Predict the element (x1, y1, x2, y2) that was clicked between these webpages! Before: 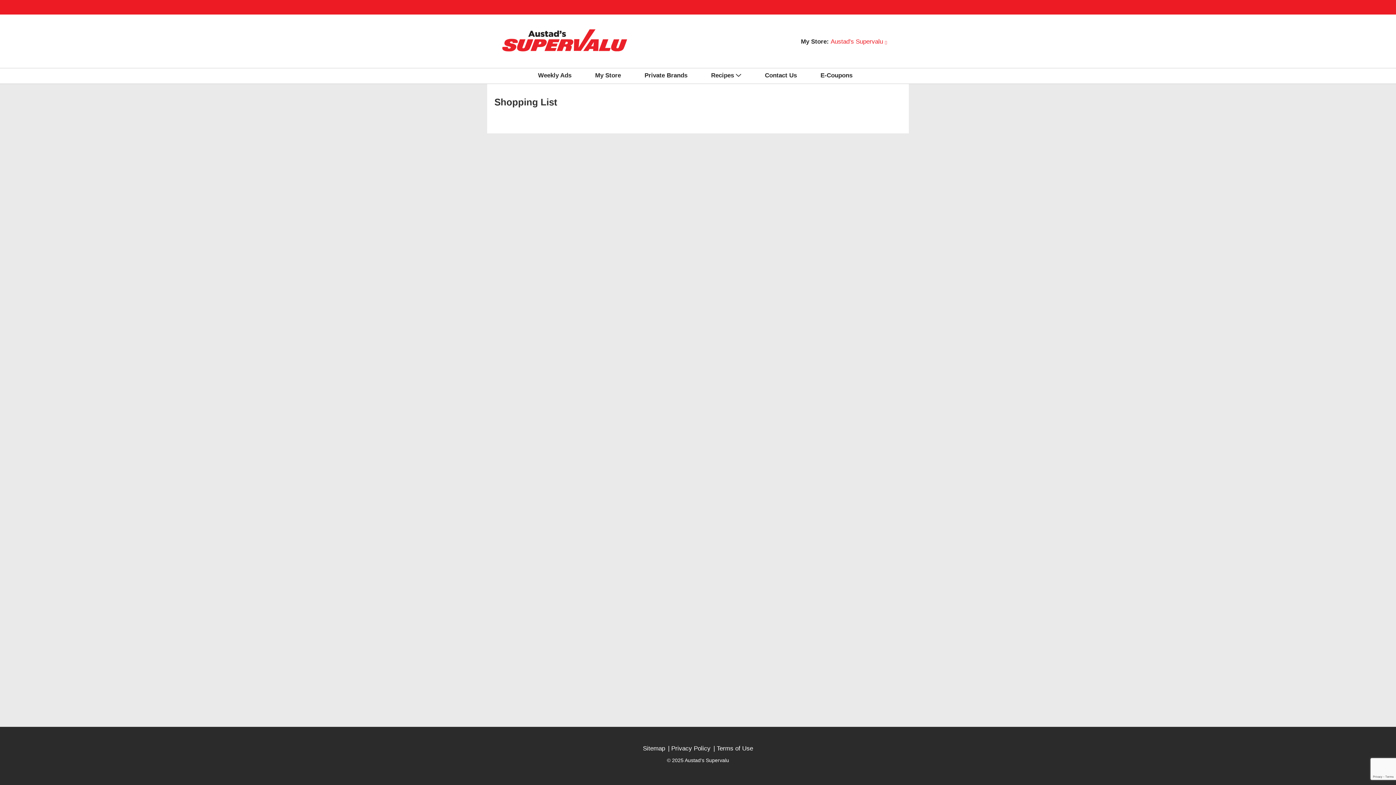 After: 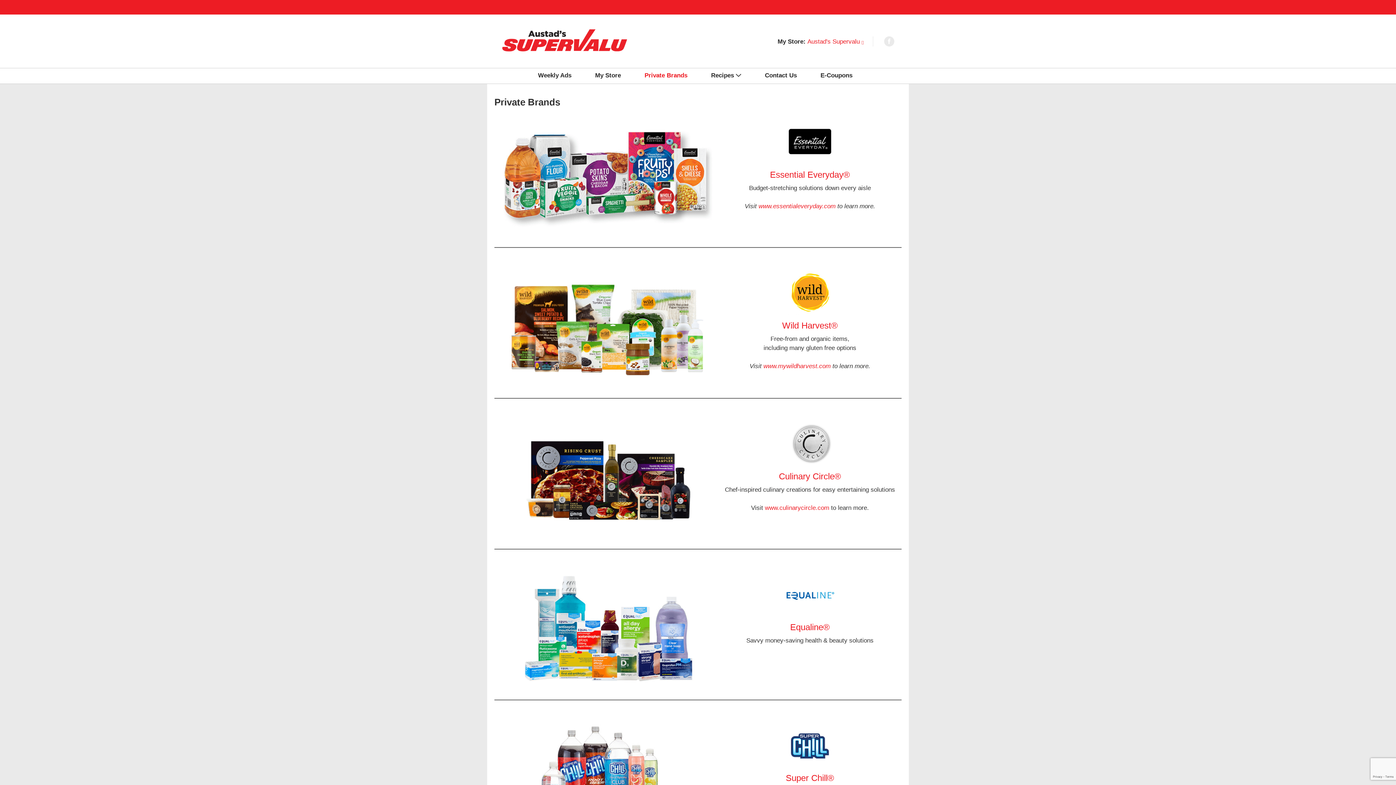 Action: bbox: (644, 68, 694, 82) label: Private Brands